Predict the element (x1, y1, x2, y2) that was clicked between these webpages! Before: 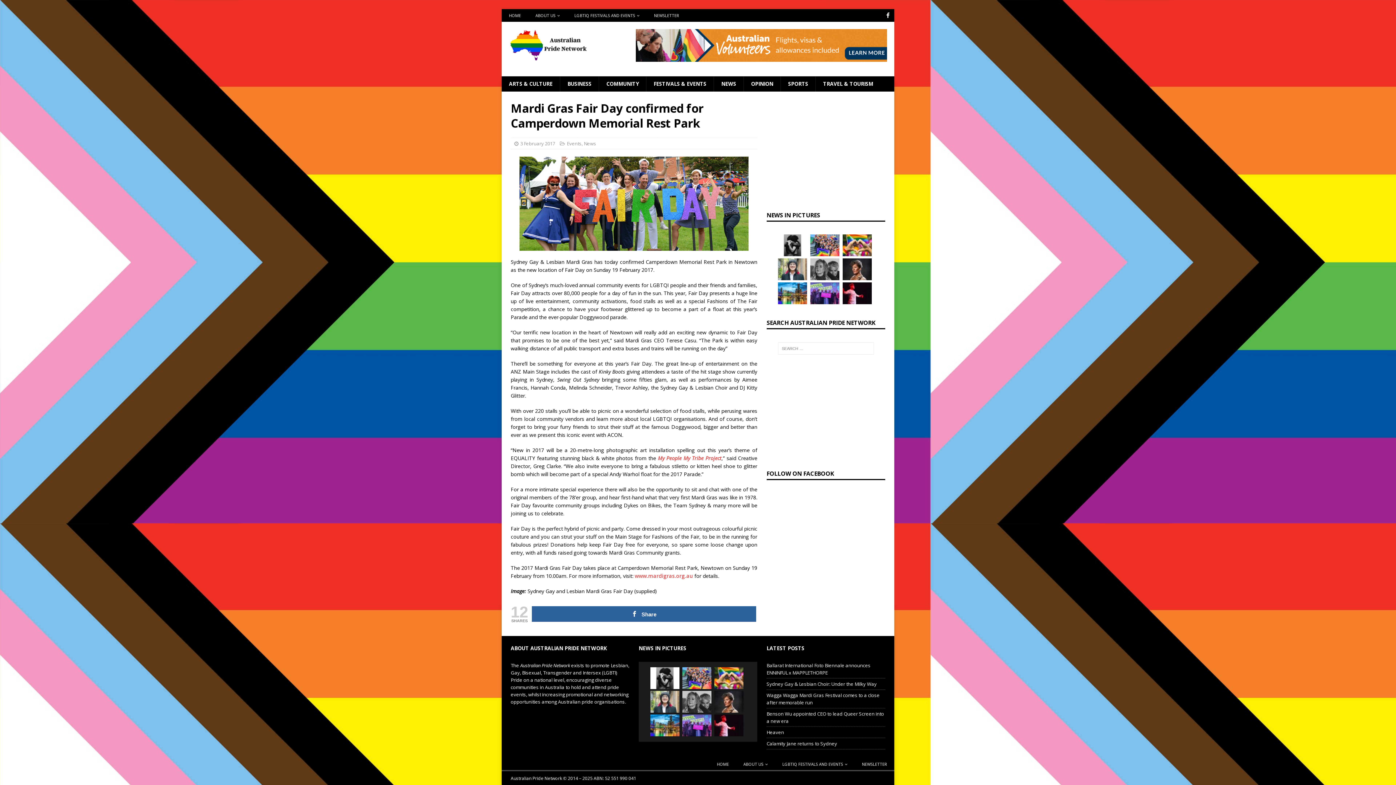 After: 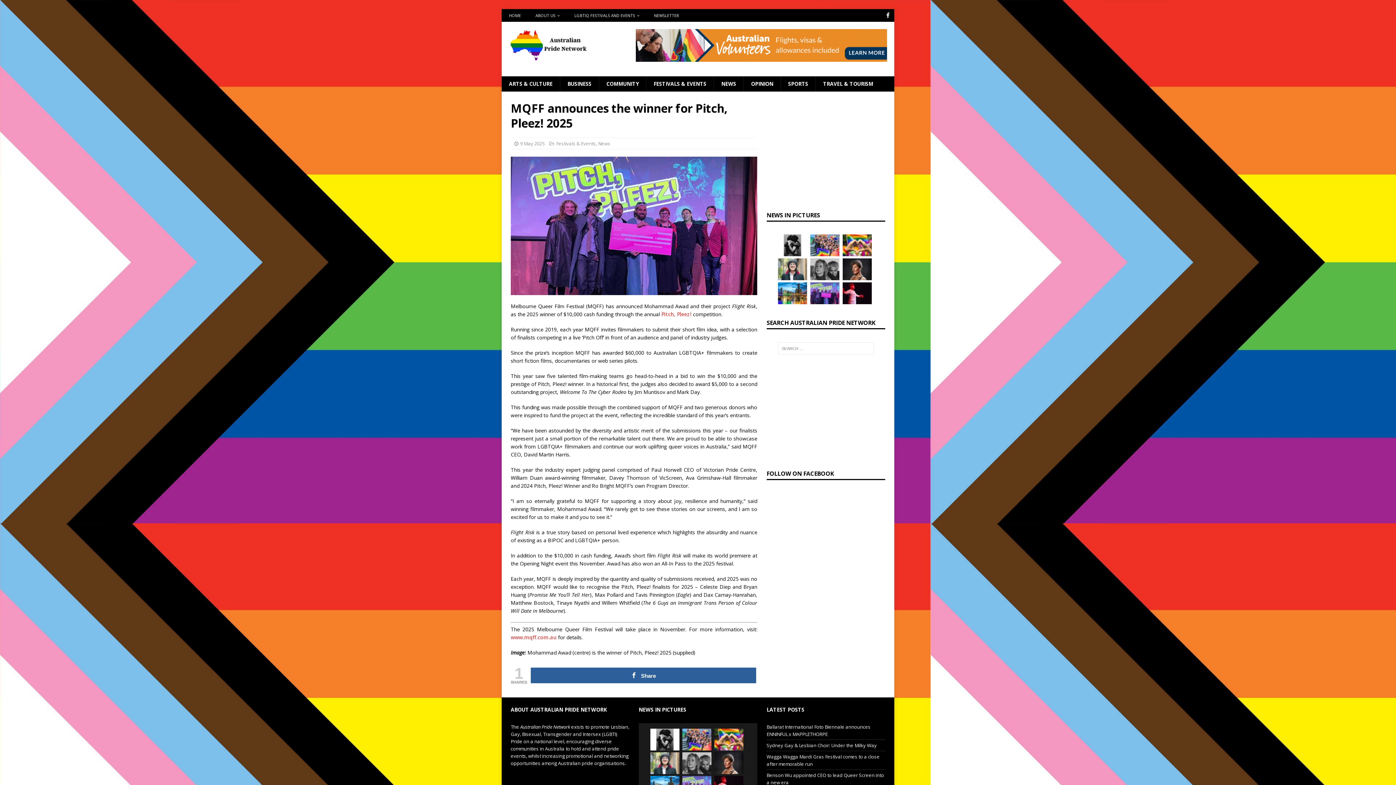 Action: bbox: (810, 282, 839, 304)